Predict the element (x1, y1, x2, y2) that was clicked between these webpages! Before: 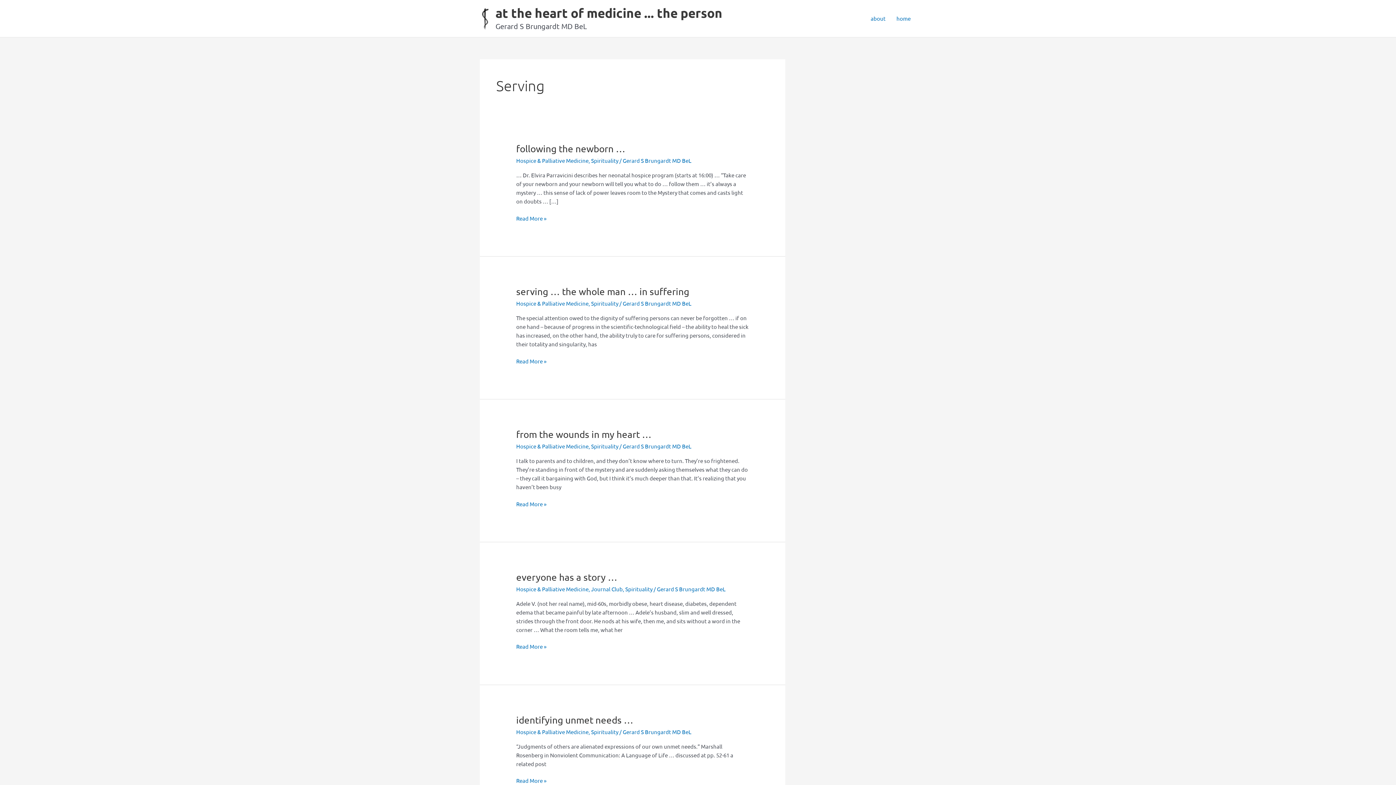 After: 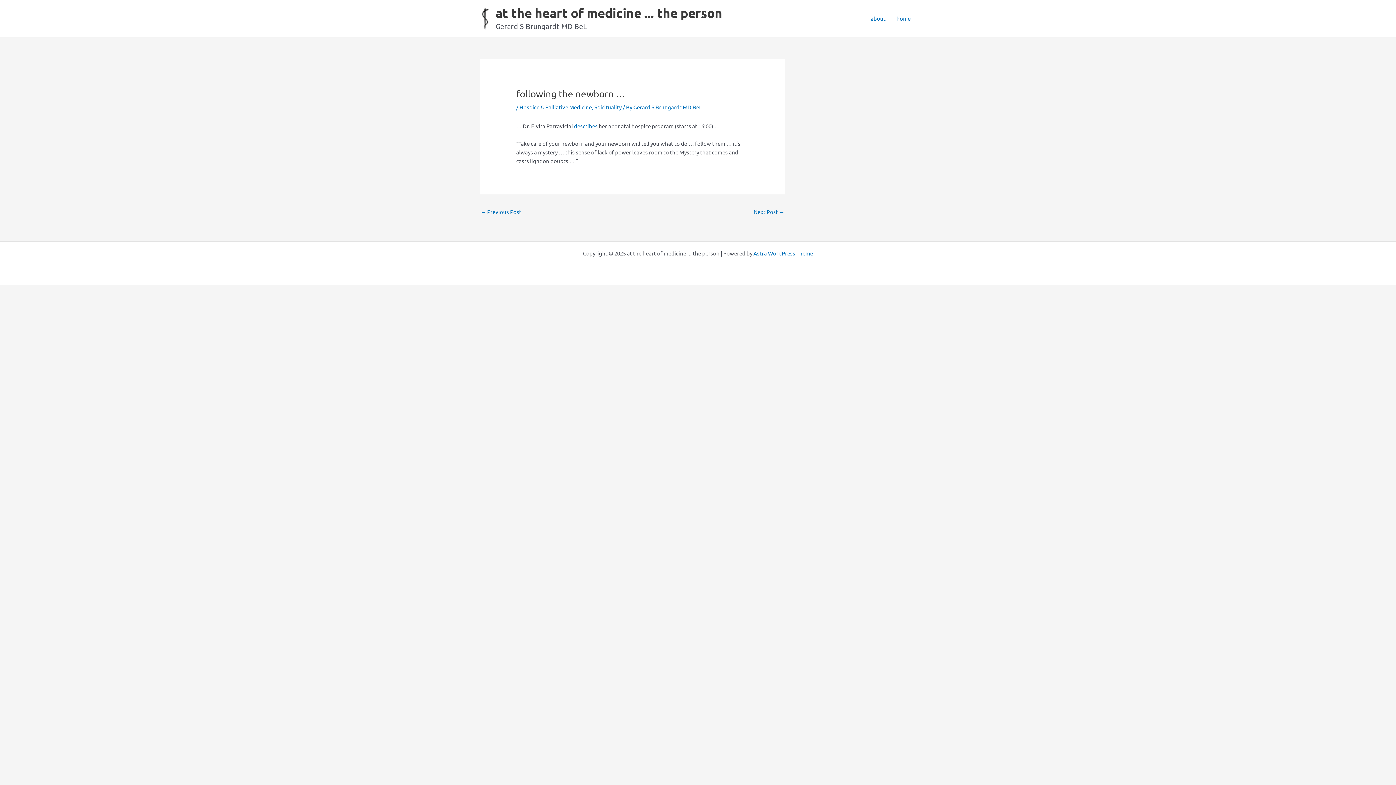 Action: label: following the newborn …
Read More » bbox: (516, 214, 546, 222)